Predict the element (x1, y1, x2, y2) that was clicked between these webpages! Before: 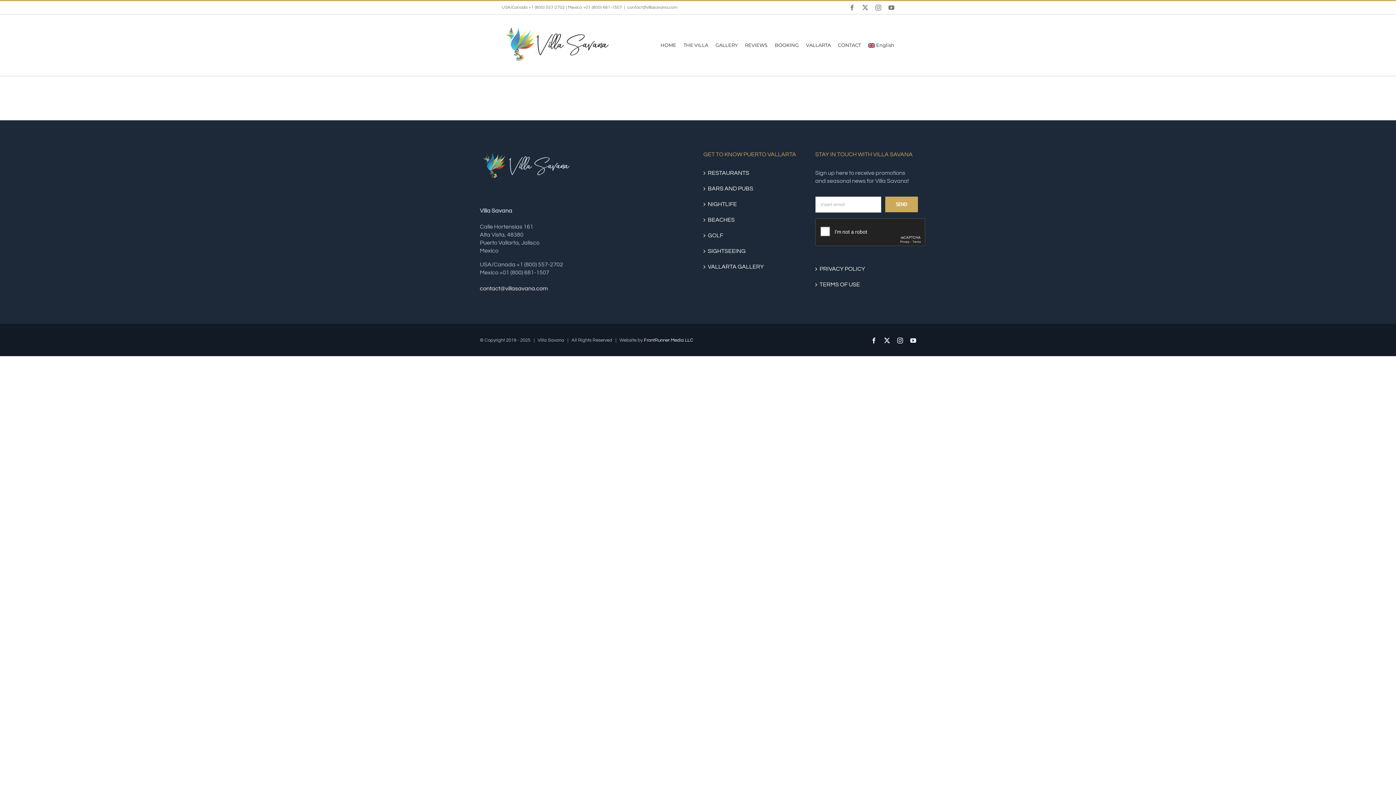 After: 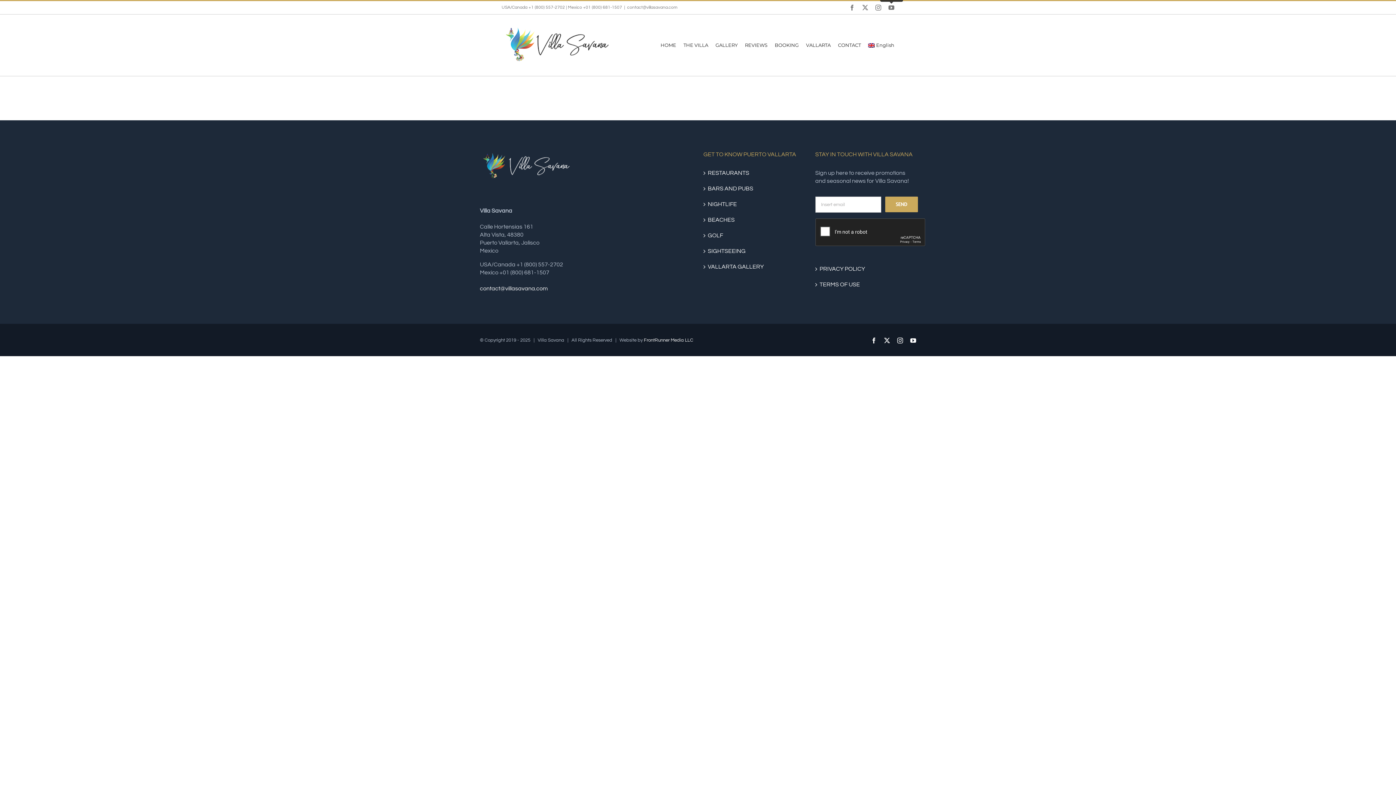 Action: bbox: (888, 4, 894, 10) label: YouTube